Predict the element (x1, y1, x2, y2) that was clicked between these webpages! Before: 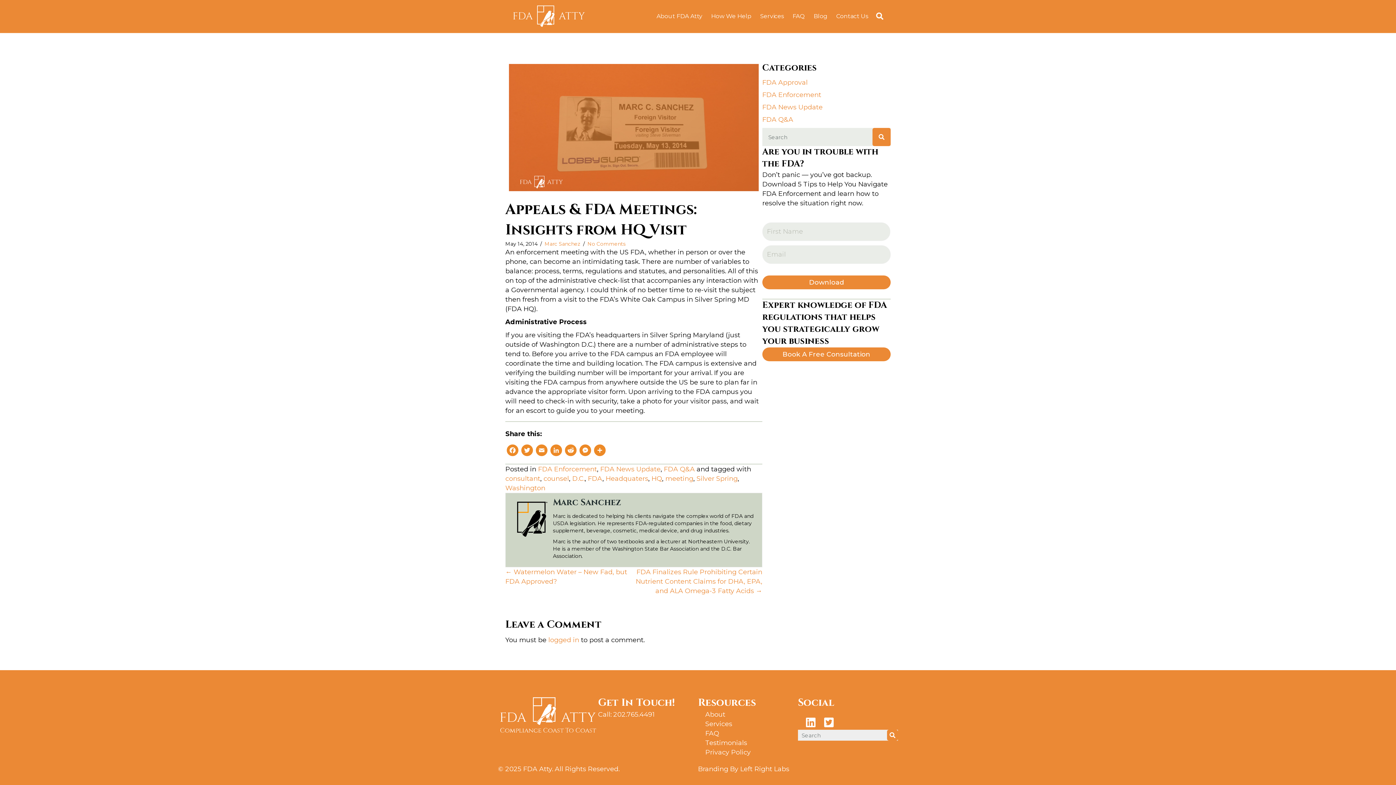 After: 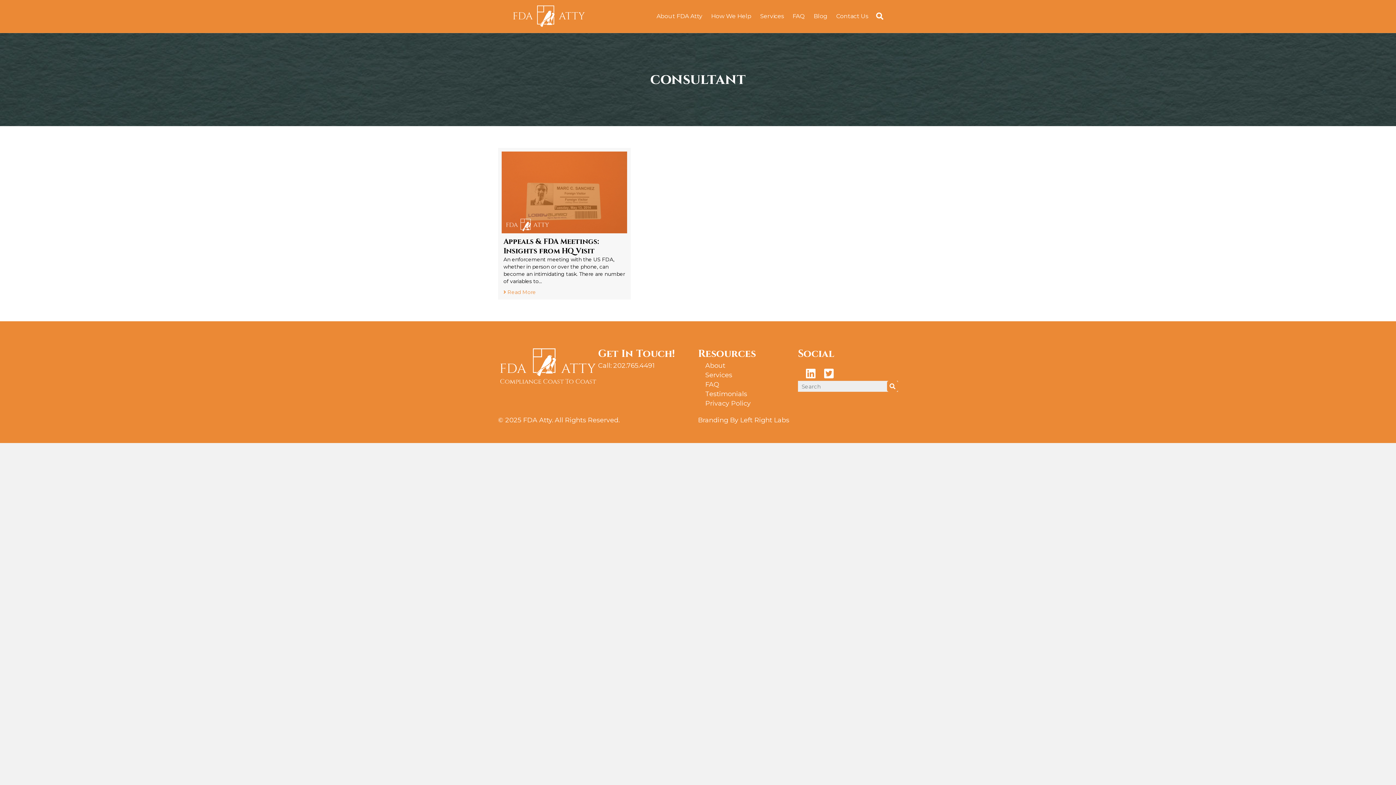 Action: label: consultant bbox: (505, 474, 540, 482)